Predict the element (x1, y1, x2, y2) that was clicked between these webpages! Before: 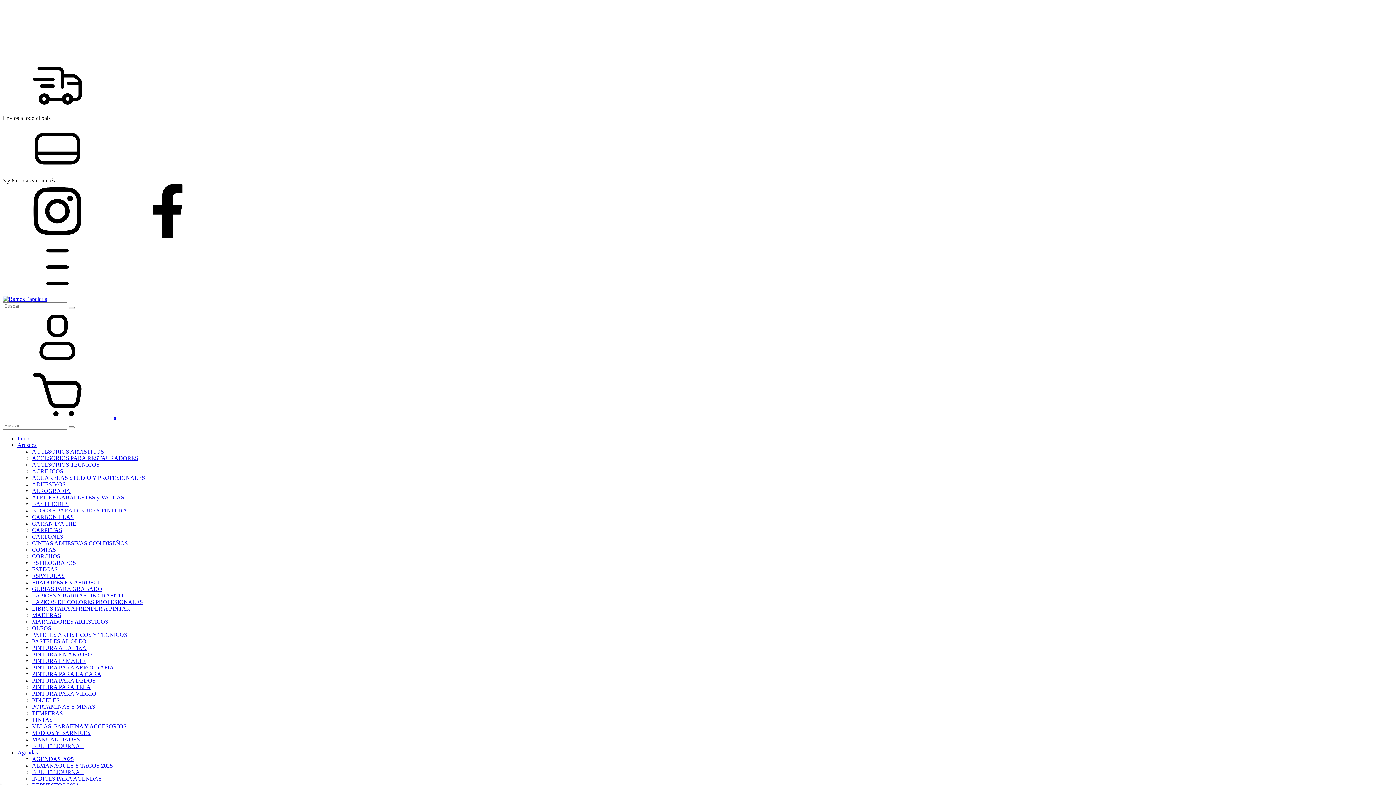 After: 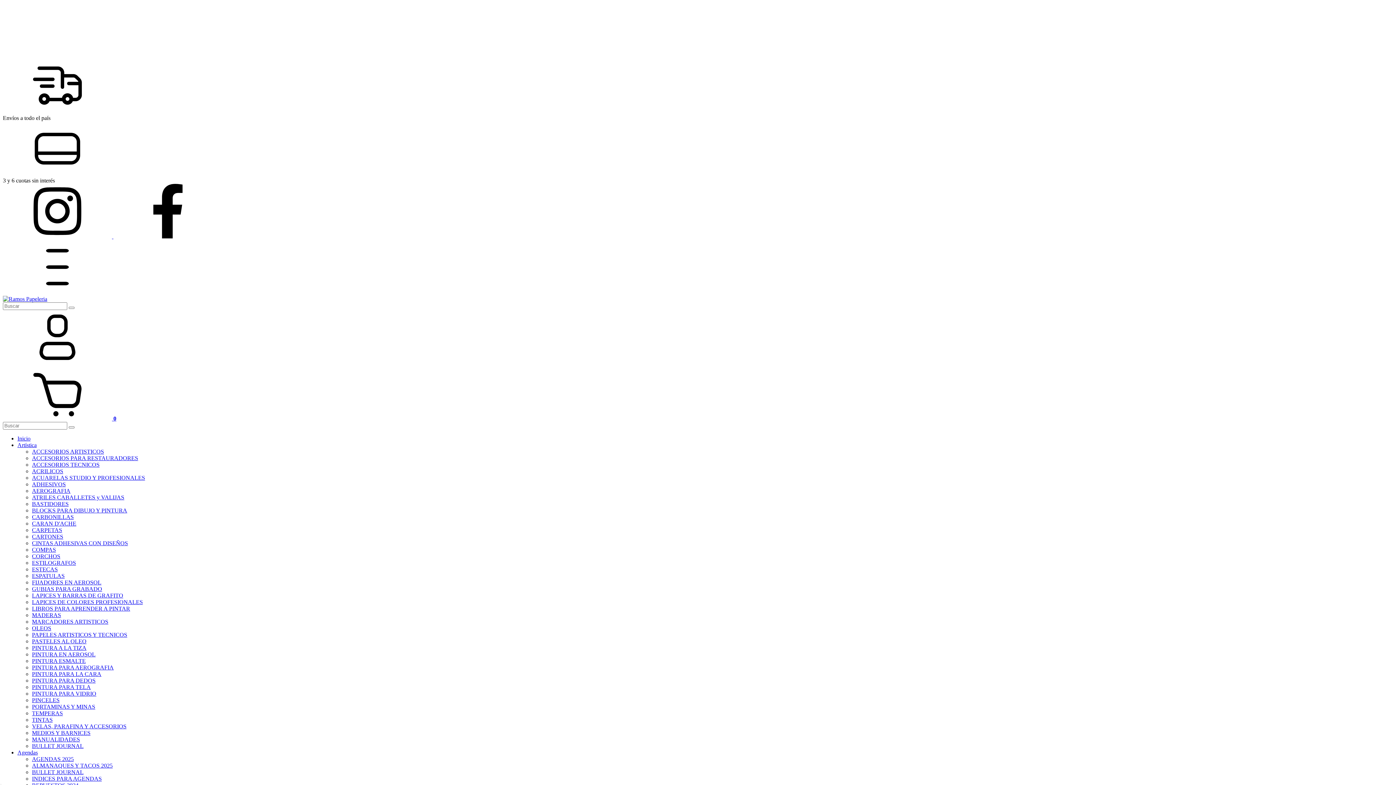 Action: bbox: (32, 566, 57, 572) label: ESTECAS